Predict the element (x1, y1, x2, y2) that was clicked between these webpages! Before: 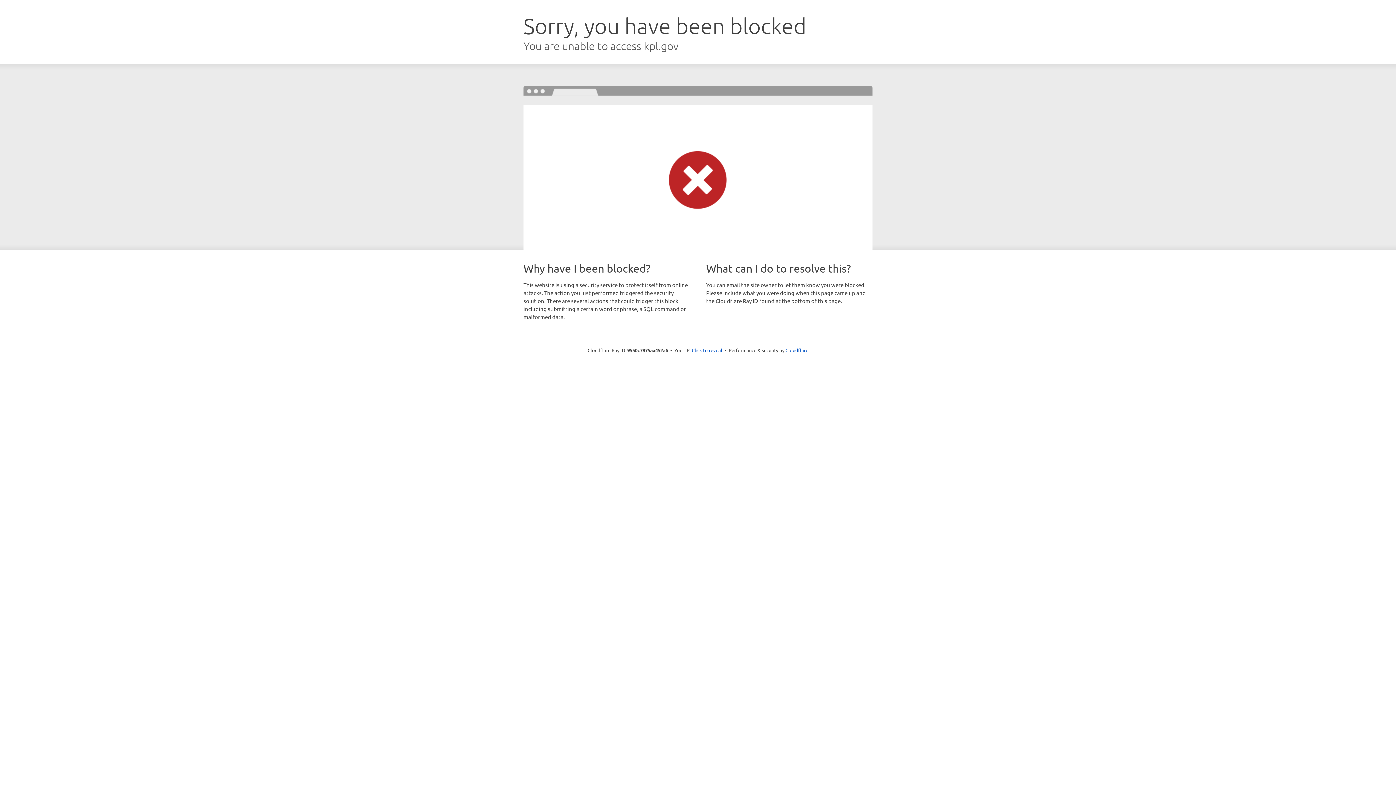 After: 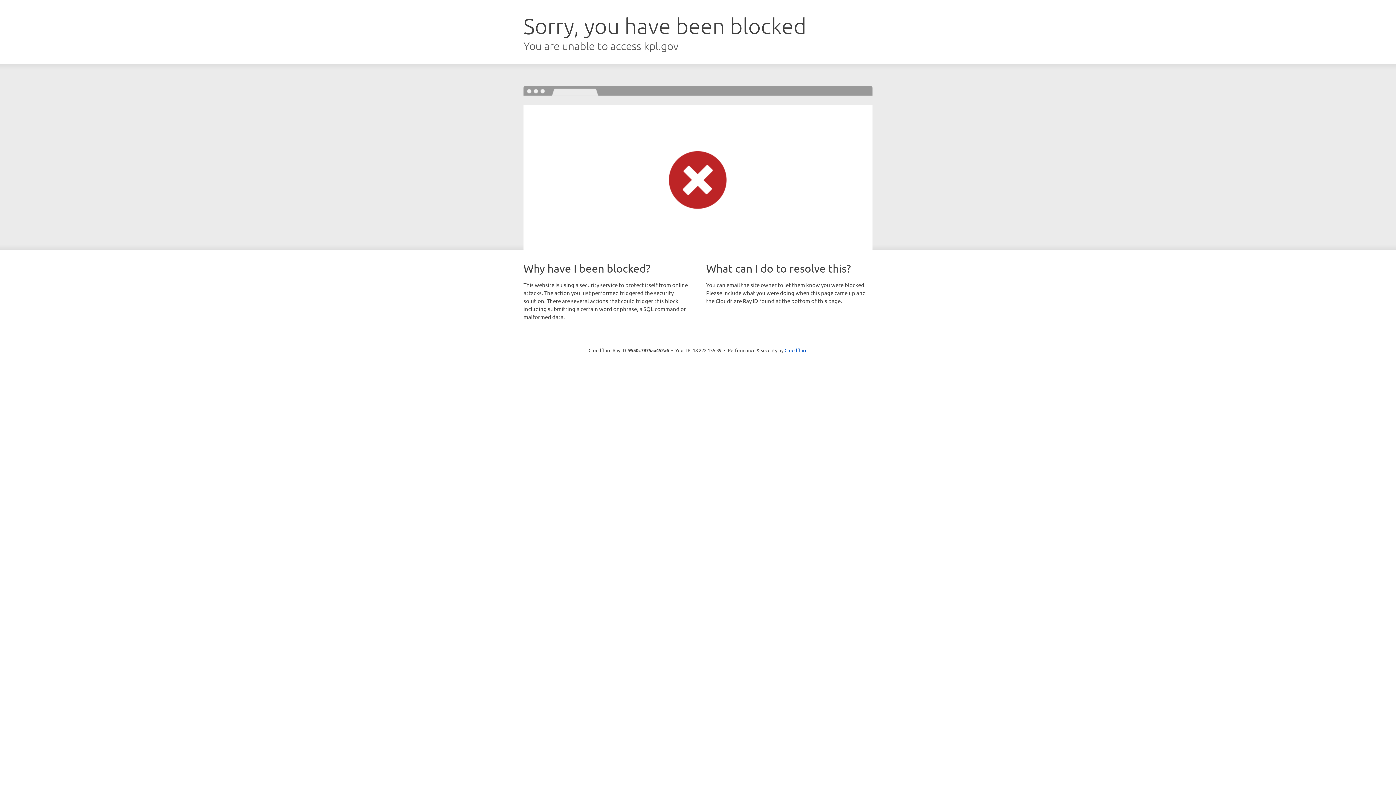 Action: label: Click to reveal bbox: (692, 346, 722, 353)